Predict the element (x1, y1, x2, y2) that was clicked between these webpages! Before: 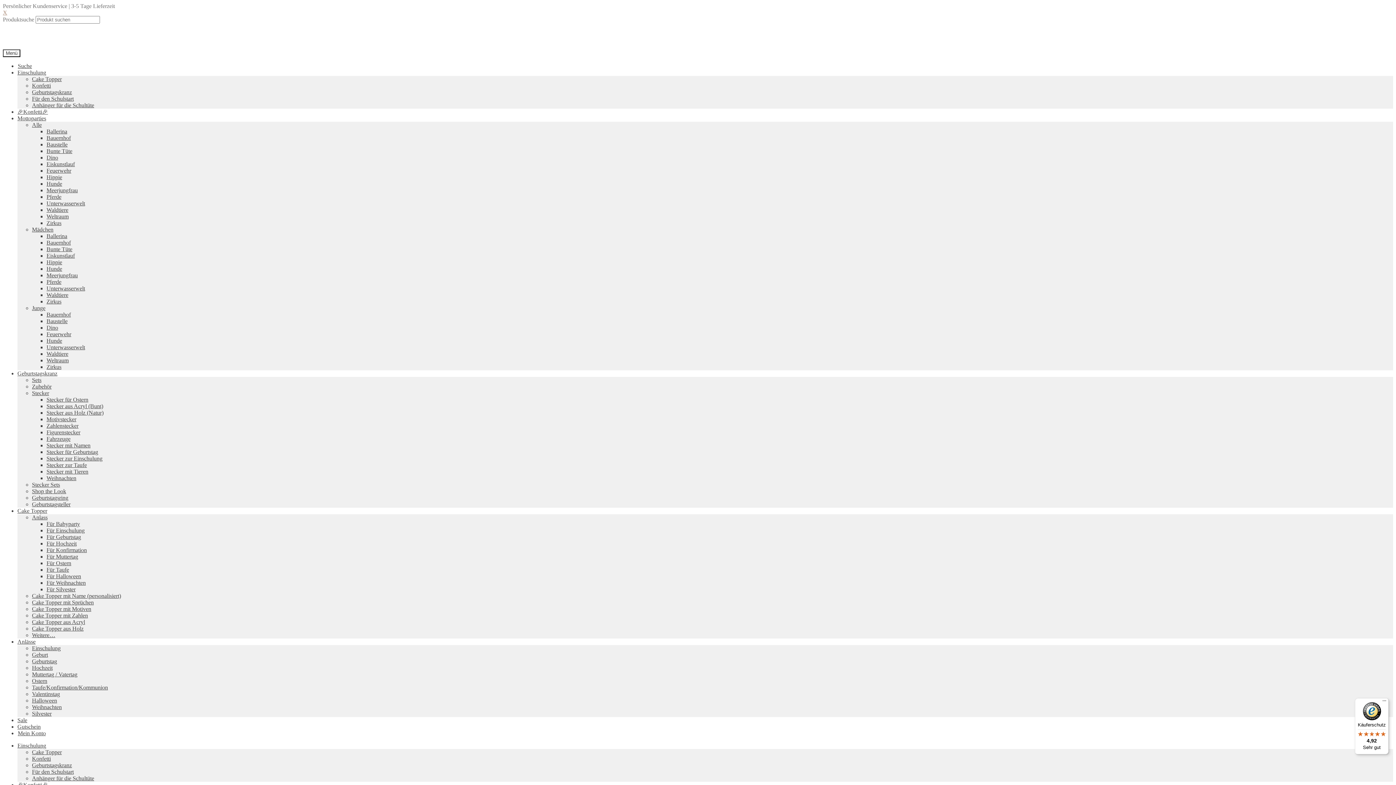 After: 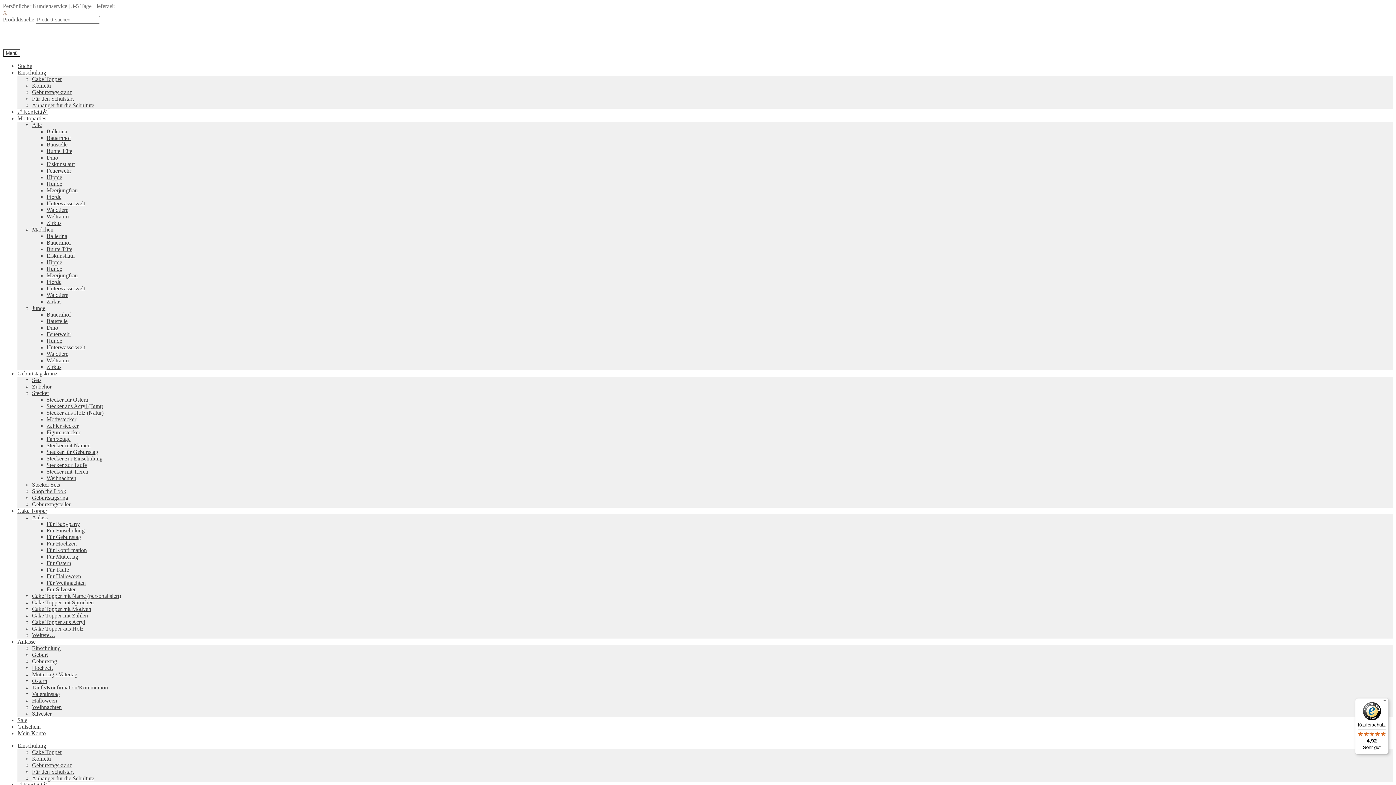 Action: label: X bbox: (2, 9, 7, 15)